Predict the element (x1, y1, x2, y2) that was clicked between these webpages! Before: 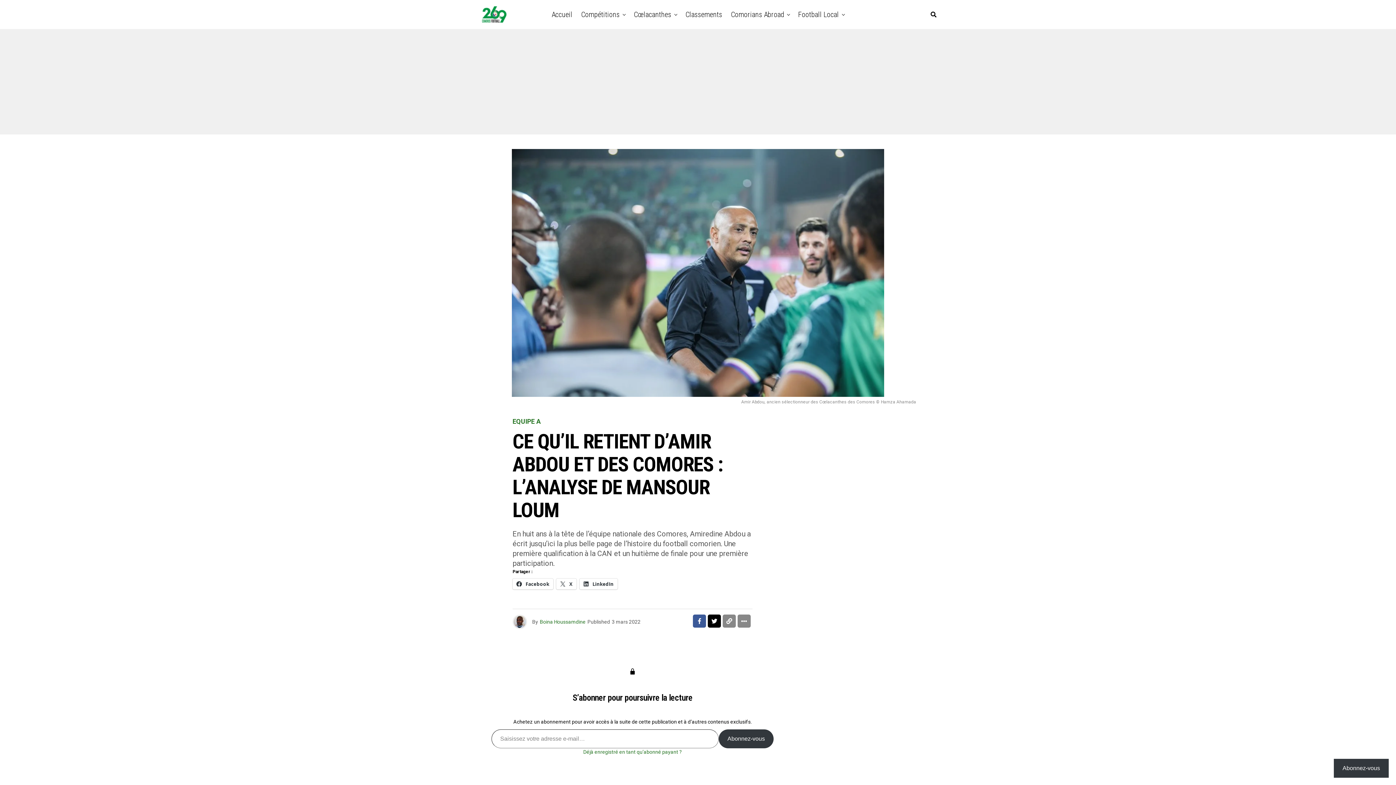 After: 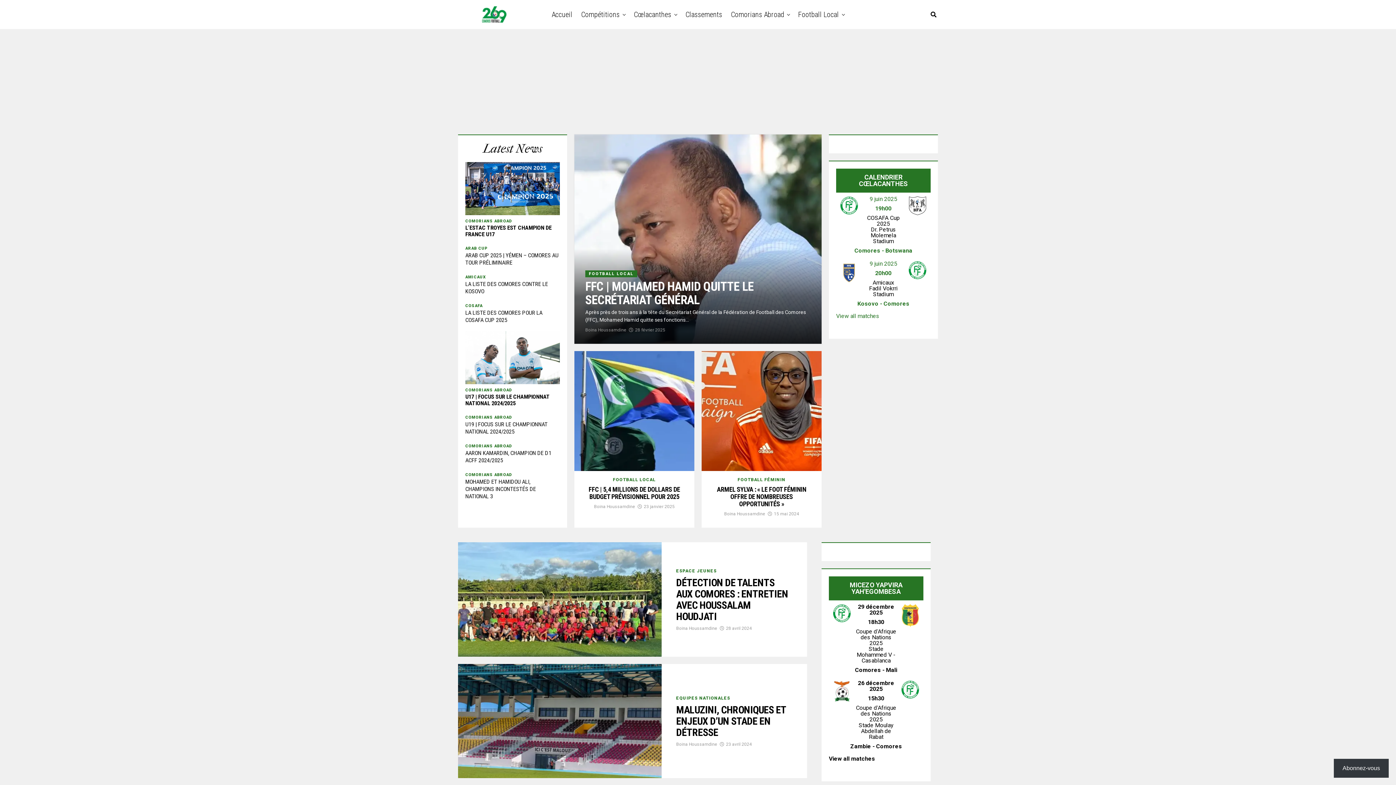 Action: label: Football Local bbox: (794, 0, 842, 29)